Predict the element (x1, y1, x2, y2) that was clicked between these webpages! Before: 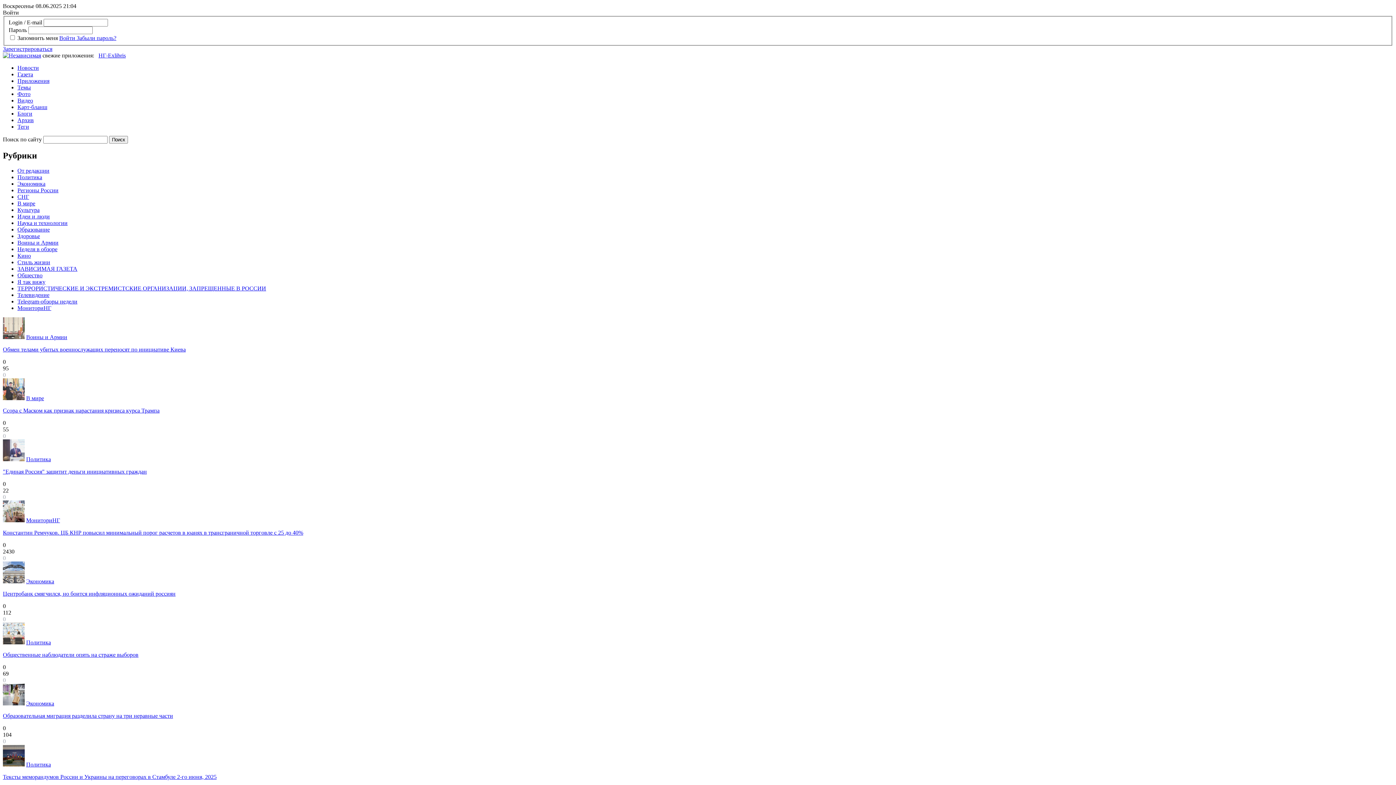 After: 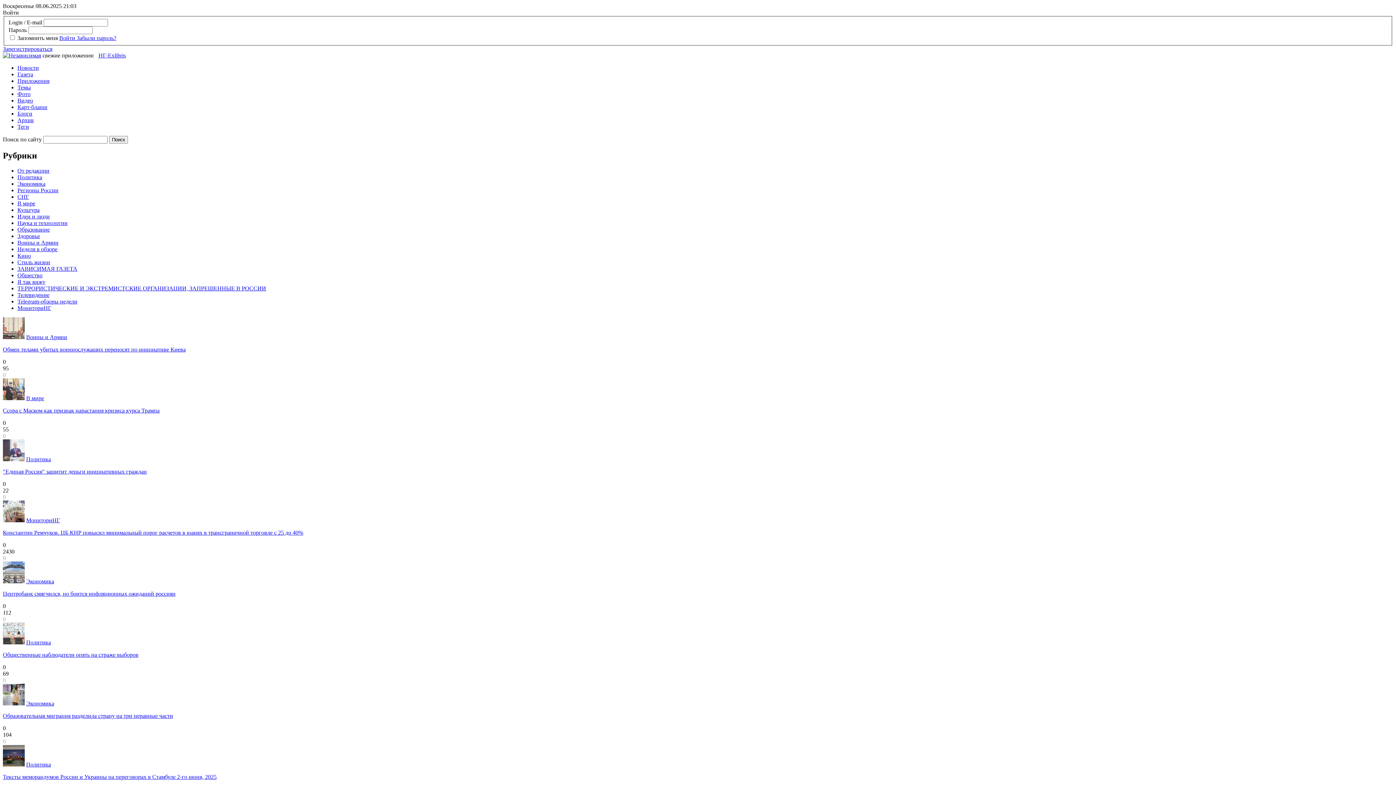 Action: label: Темы bbox: (17, 84, 30, 90)